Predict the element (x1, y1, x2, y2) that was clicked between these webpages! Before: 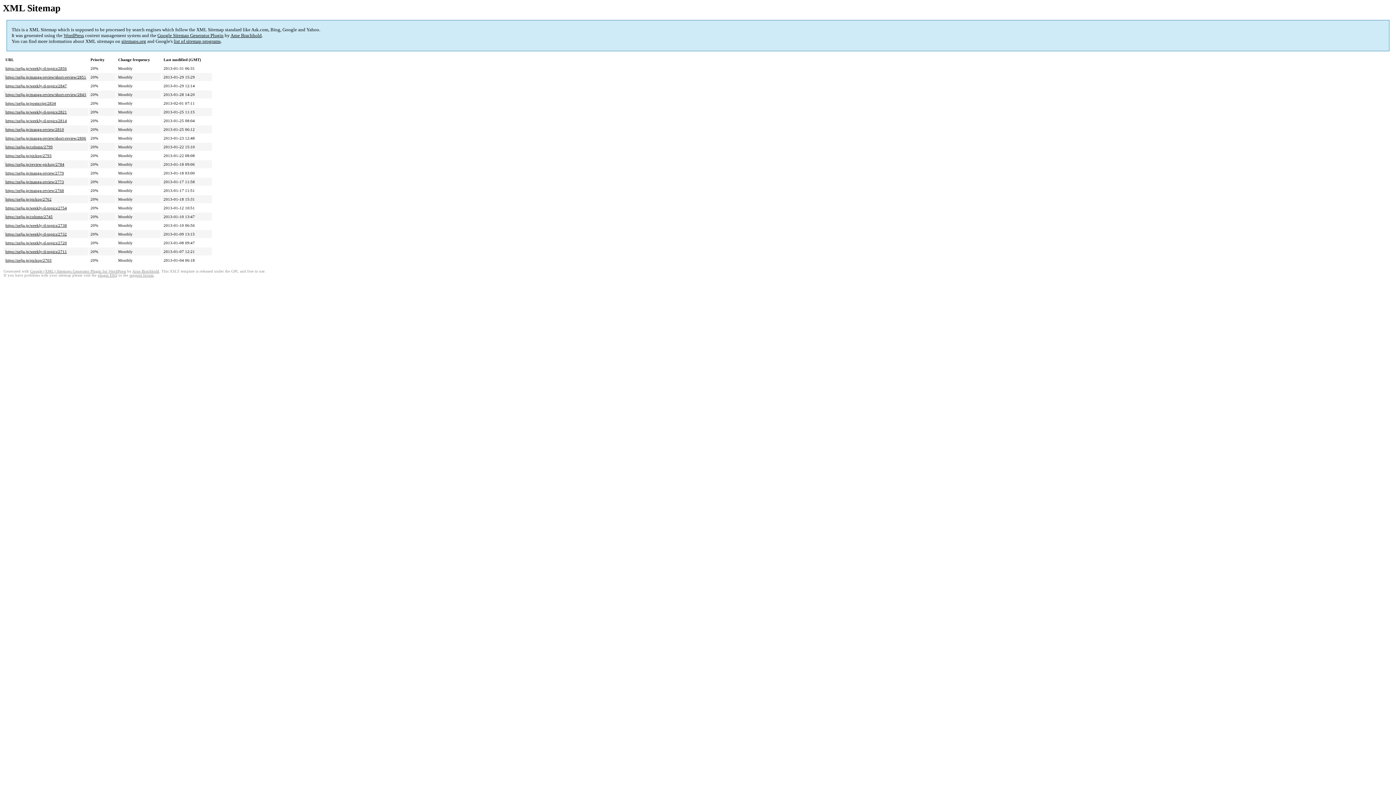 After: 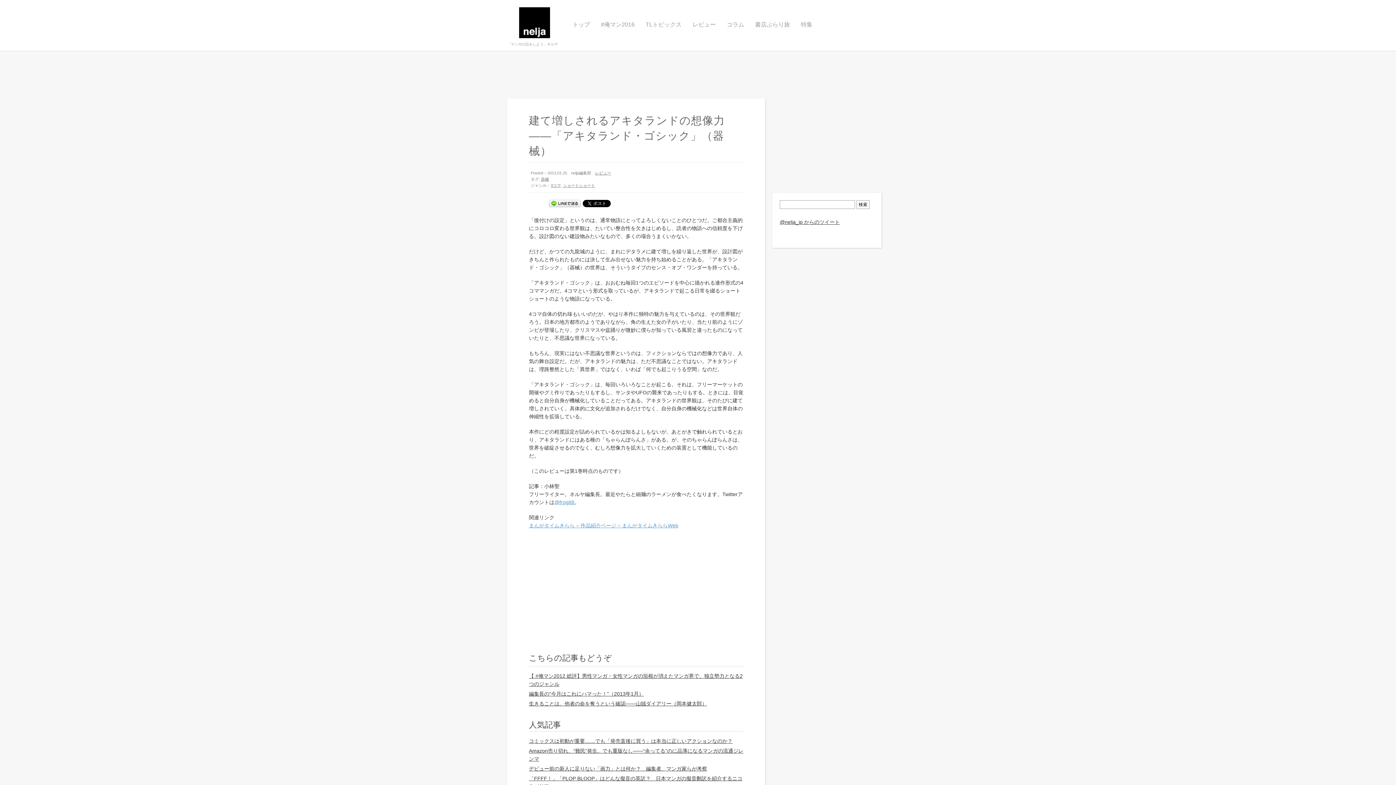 Action: bbox: (5, 127, 64, 131) label: https://nelja.jp/manga-review/2810